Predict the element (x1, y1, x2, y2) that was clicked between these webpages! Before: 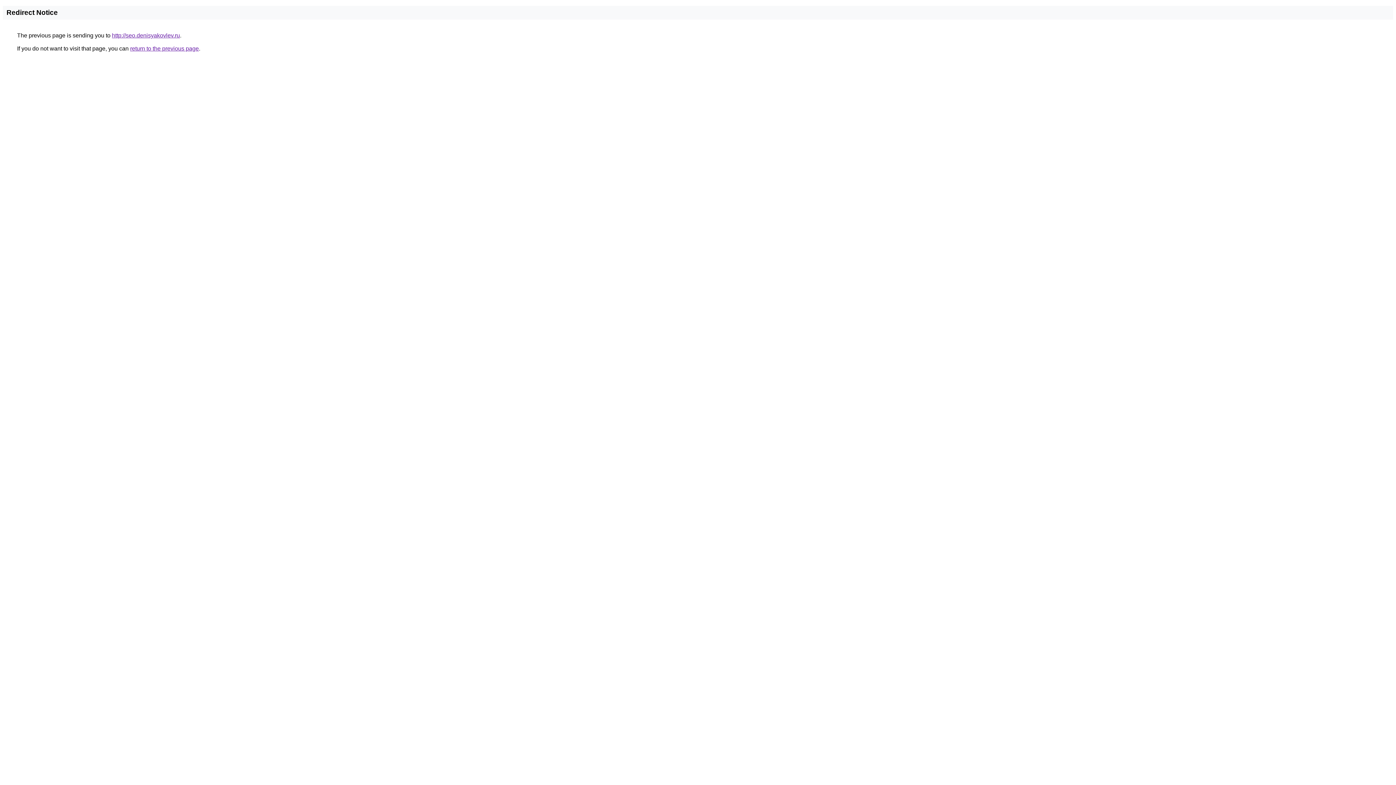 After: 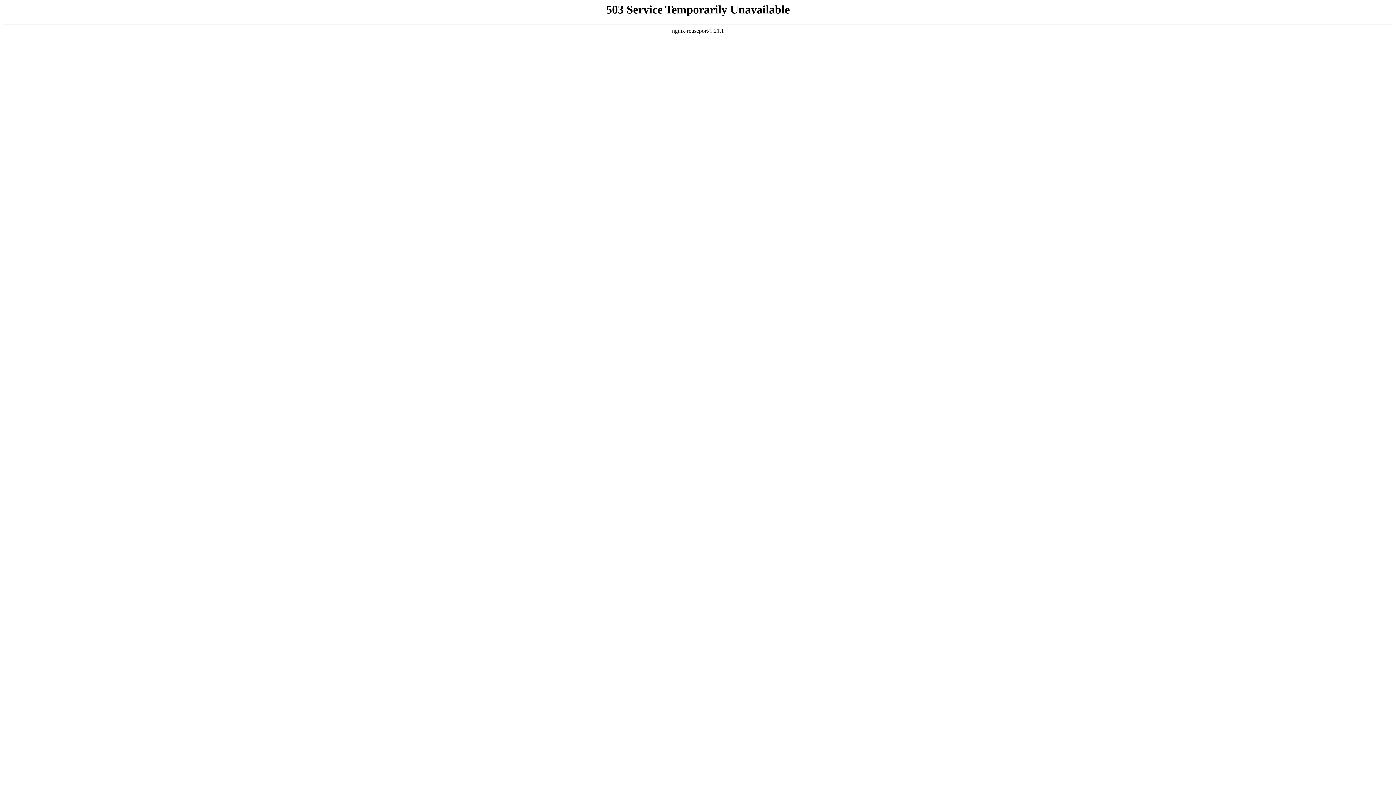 Action: bbox: (112, 32, 180, 38) label: http://seo.denisyakovlev.ru